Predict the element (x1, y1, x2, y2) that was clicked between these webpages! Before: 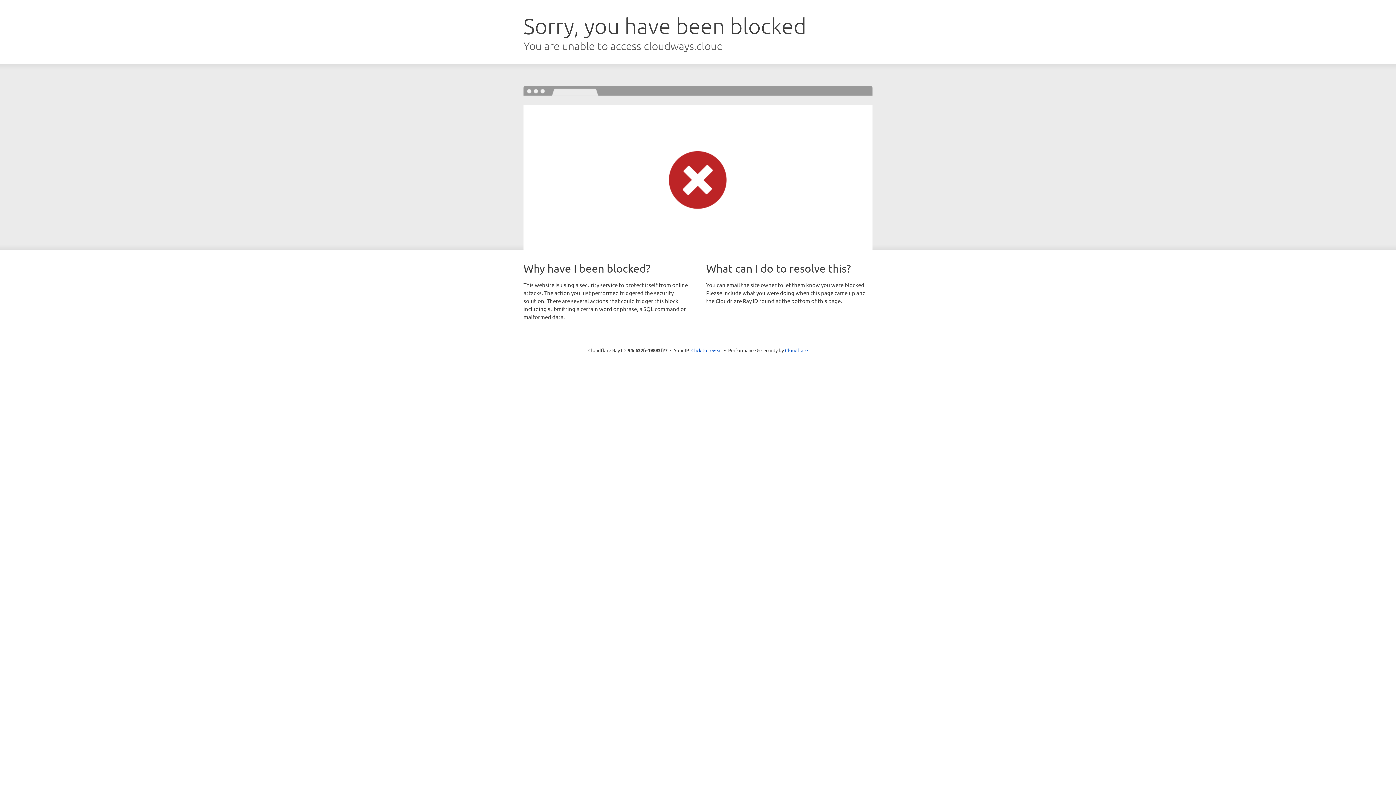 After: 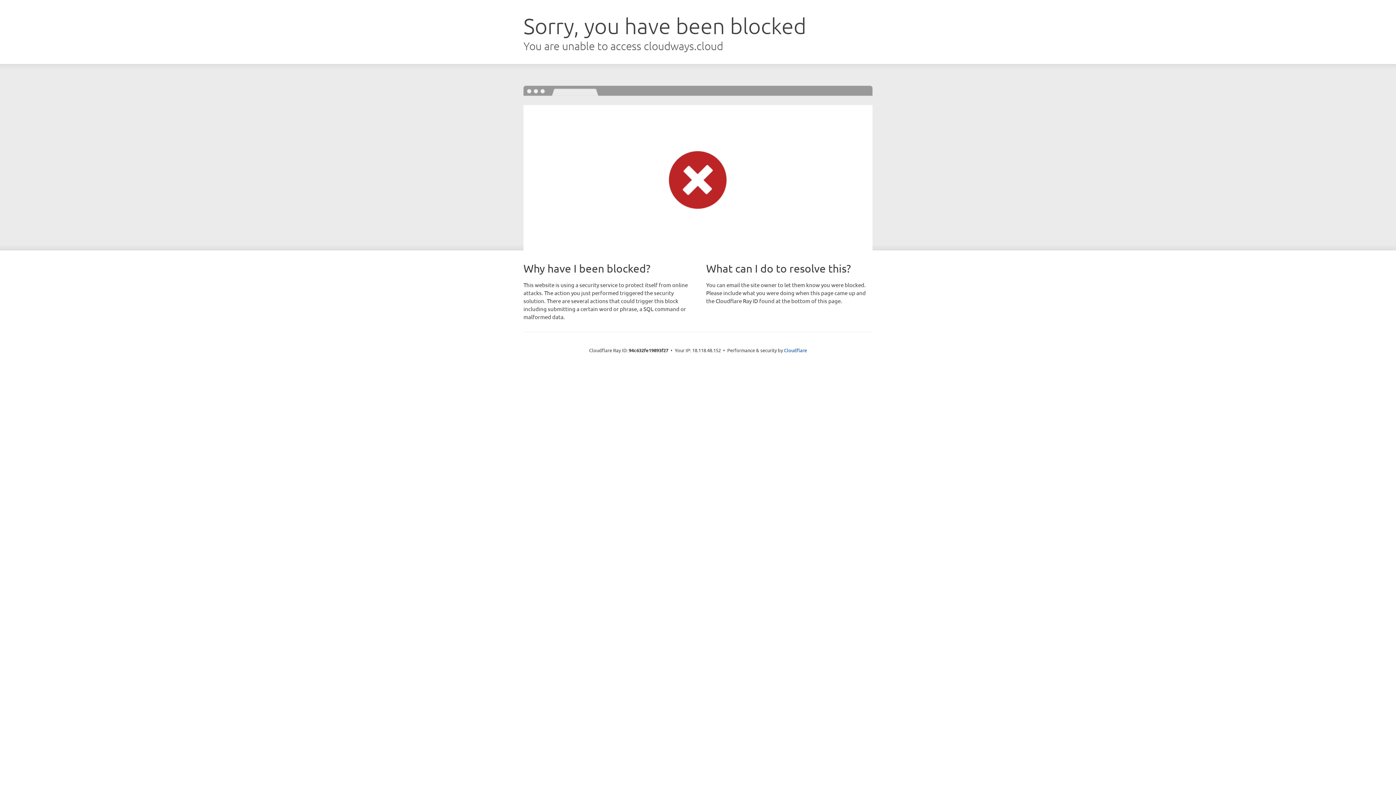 Action: bbox: (691, 346, 722, 353) label: Click to reveal